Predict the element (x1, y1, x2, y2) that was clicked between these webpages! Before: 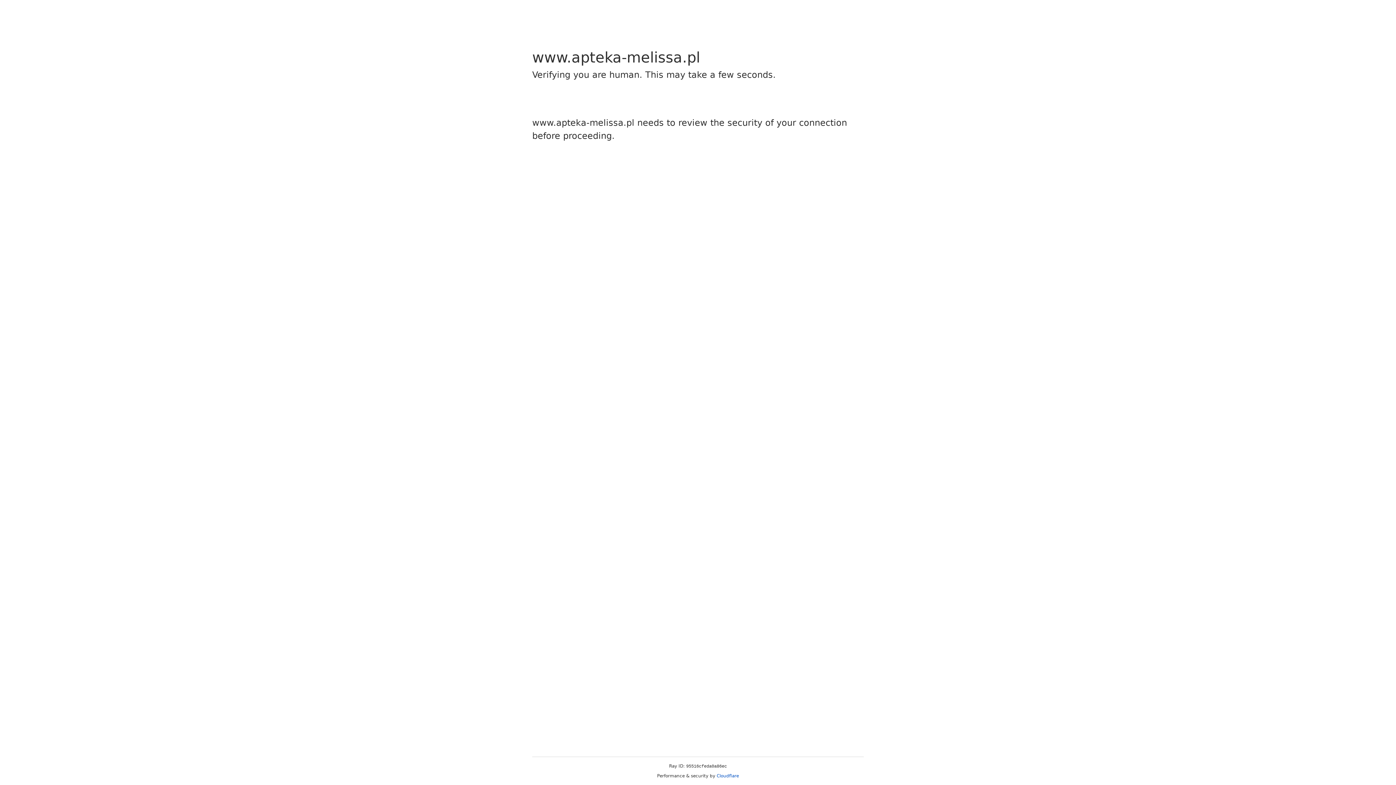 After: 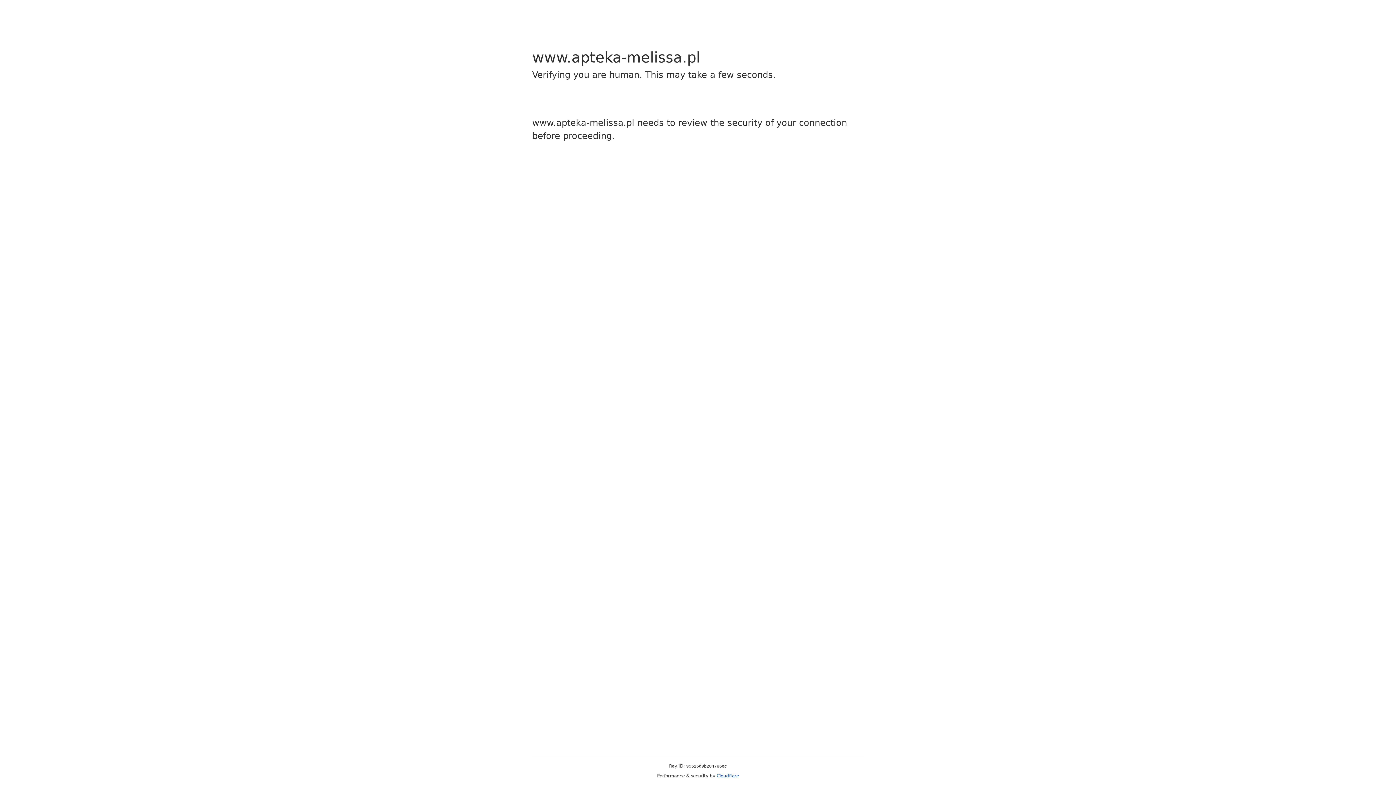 Action: label: Cloudflare bbox: (716, 773, 739, 778)